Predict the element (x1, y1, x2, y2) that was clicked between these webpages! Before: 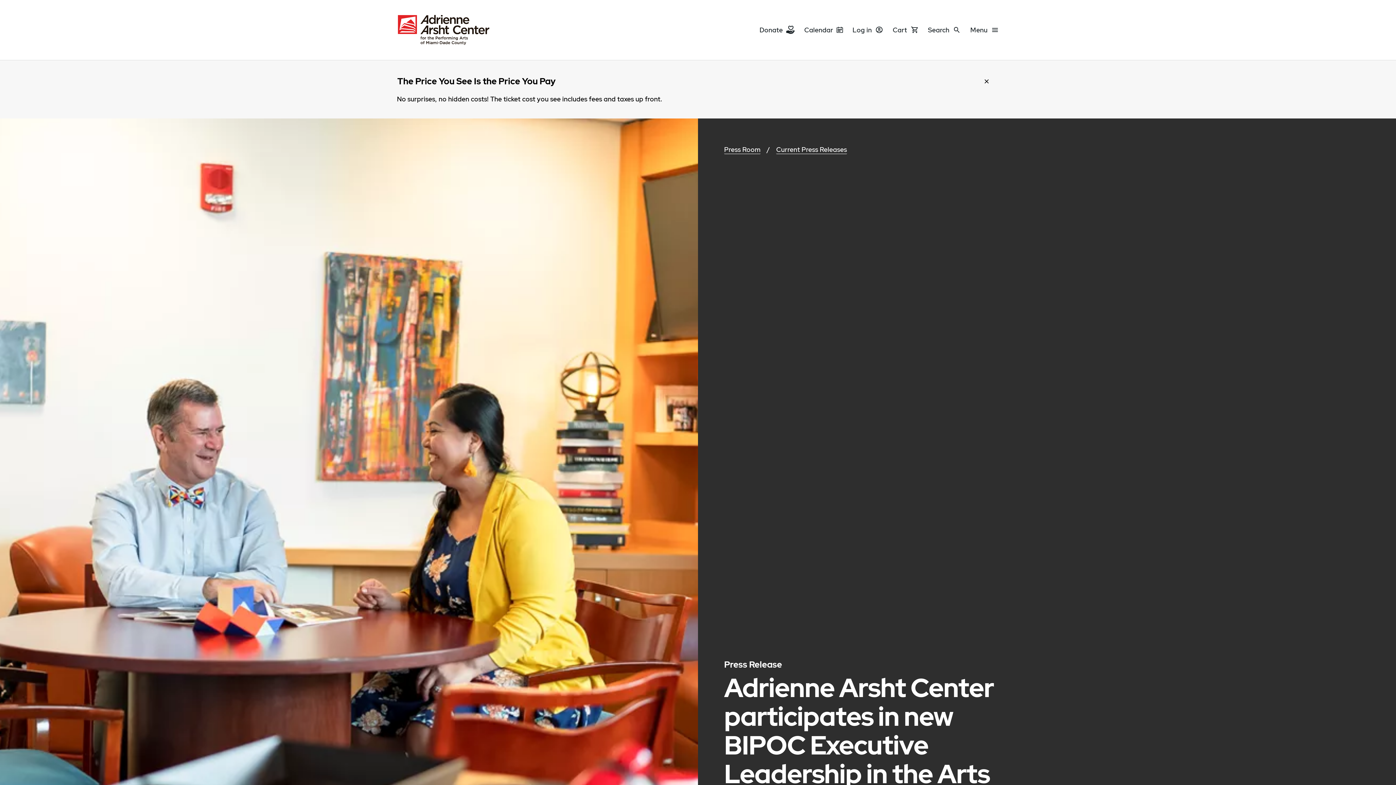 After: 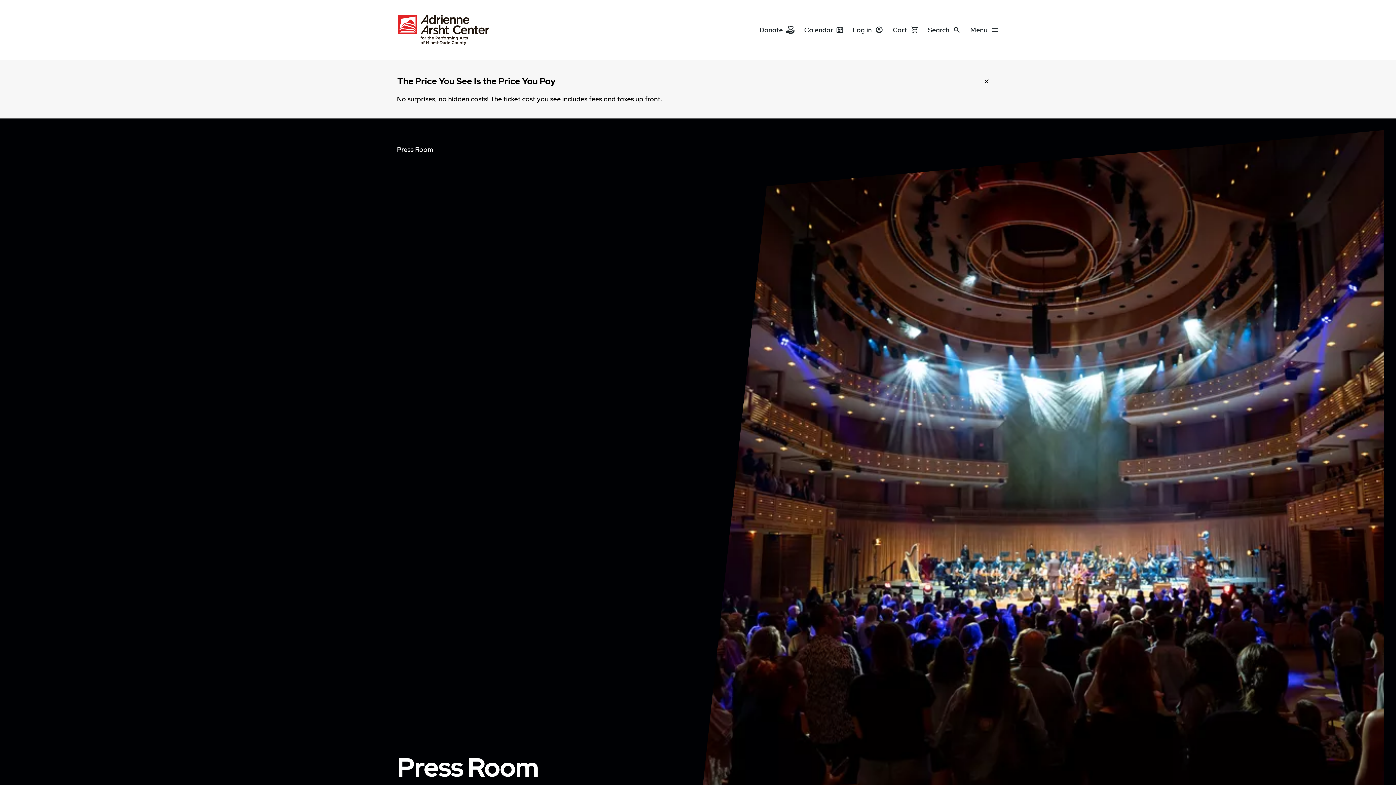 Action: bbox: (724, 145, 760, 154) label: Press Room